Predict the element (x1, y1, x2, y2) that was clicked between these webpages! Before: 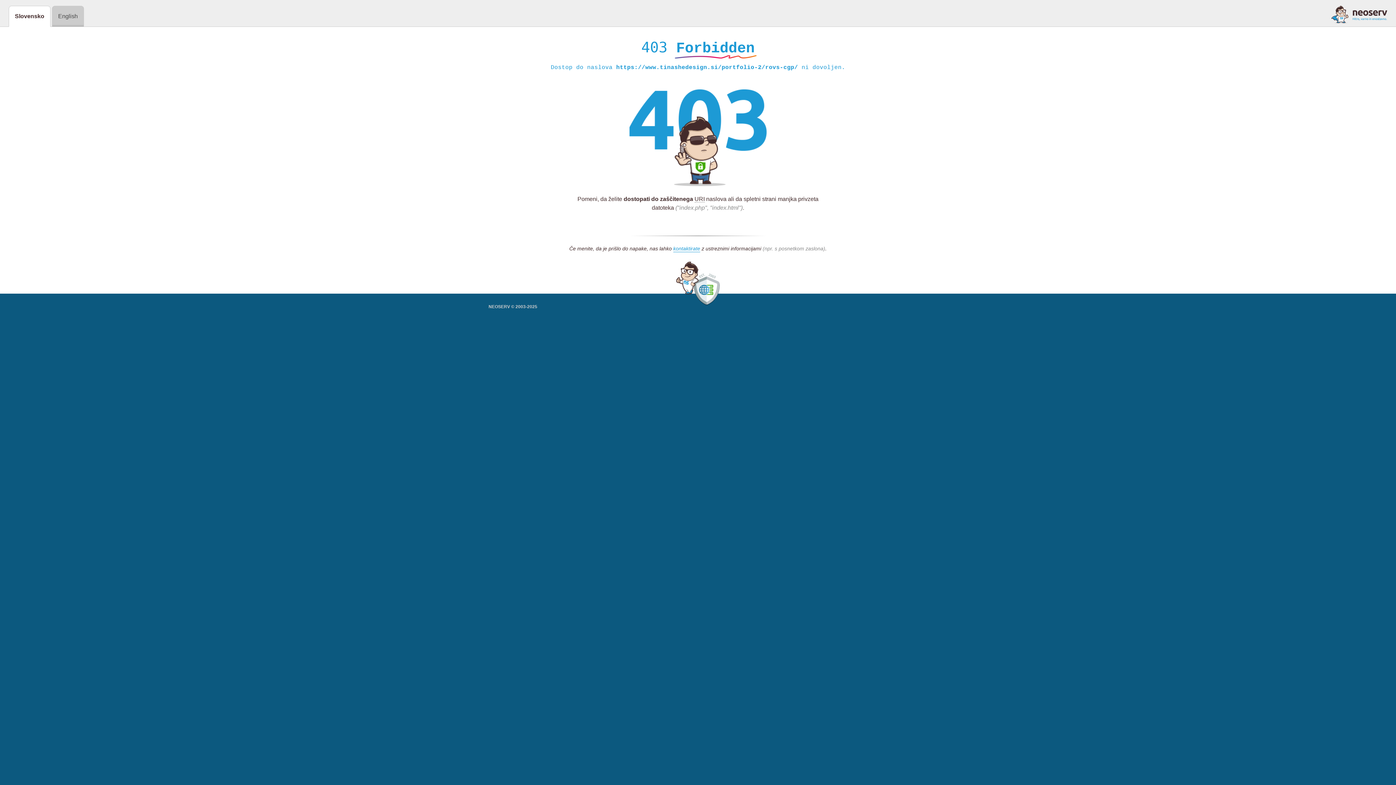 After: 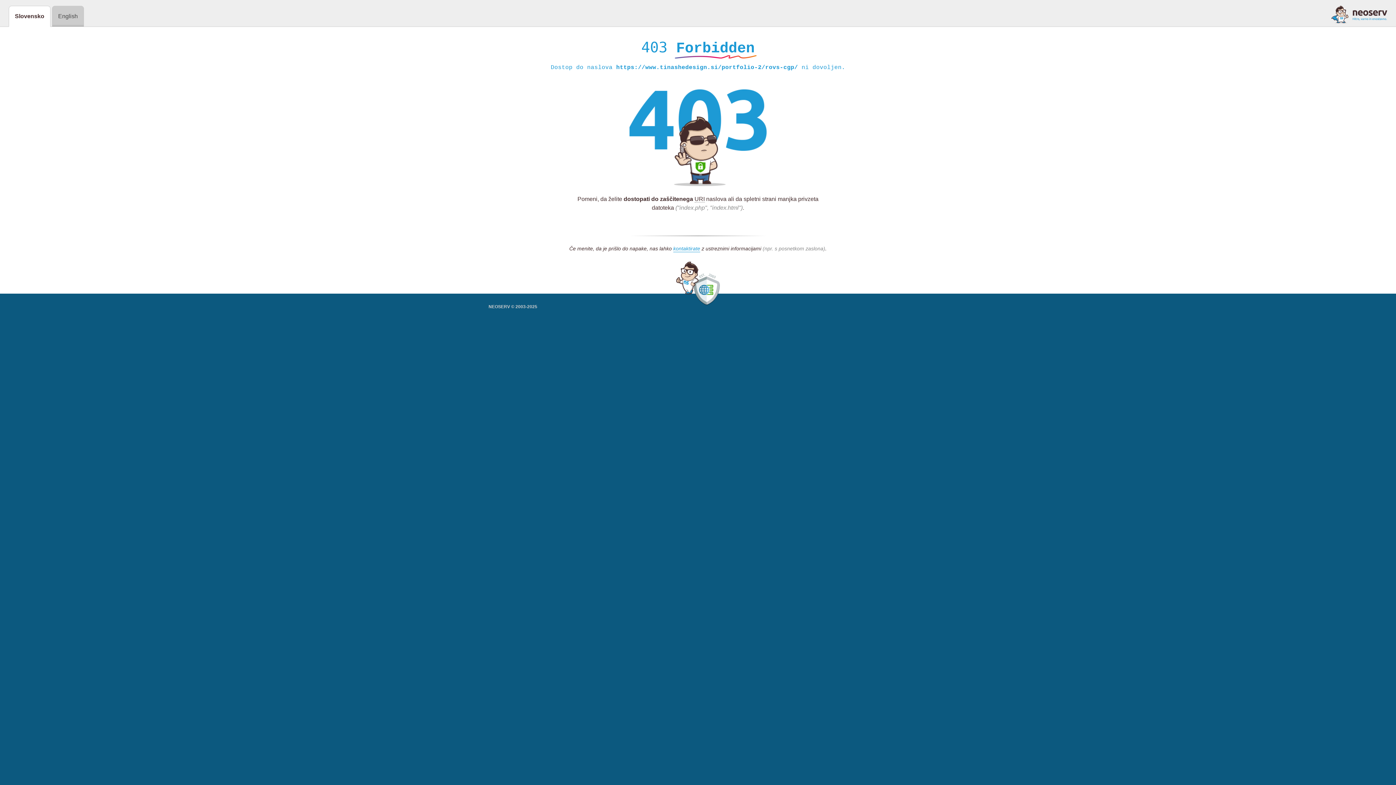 Action: bbox: (1331, 5, 1387, 23)